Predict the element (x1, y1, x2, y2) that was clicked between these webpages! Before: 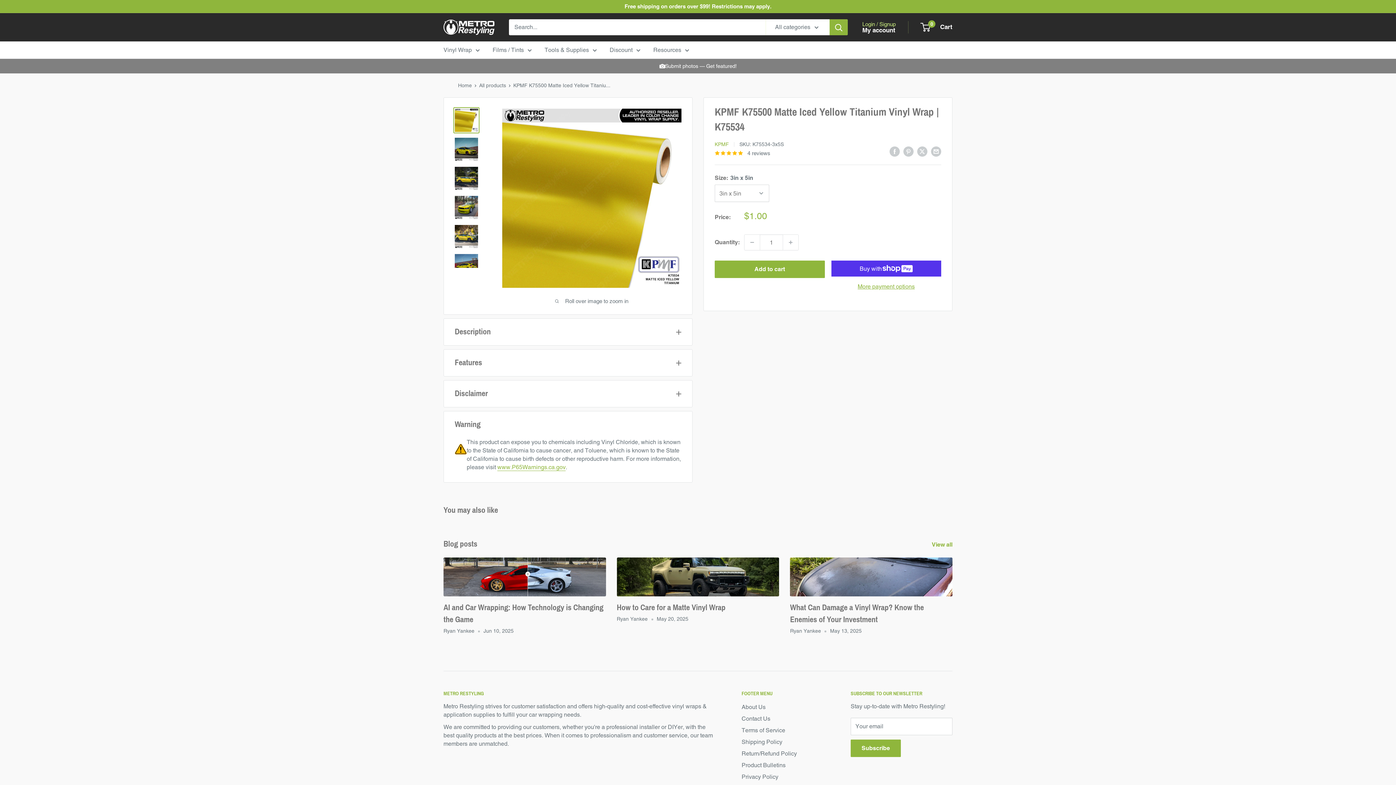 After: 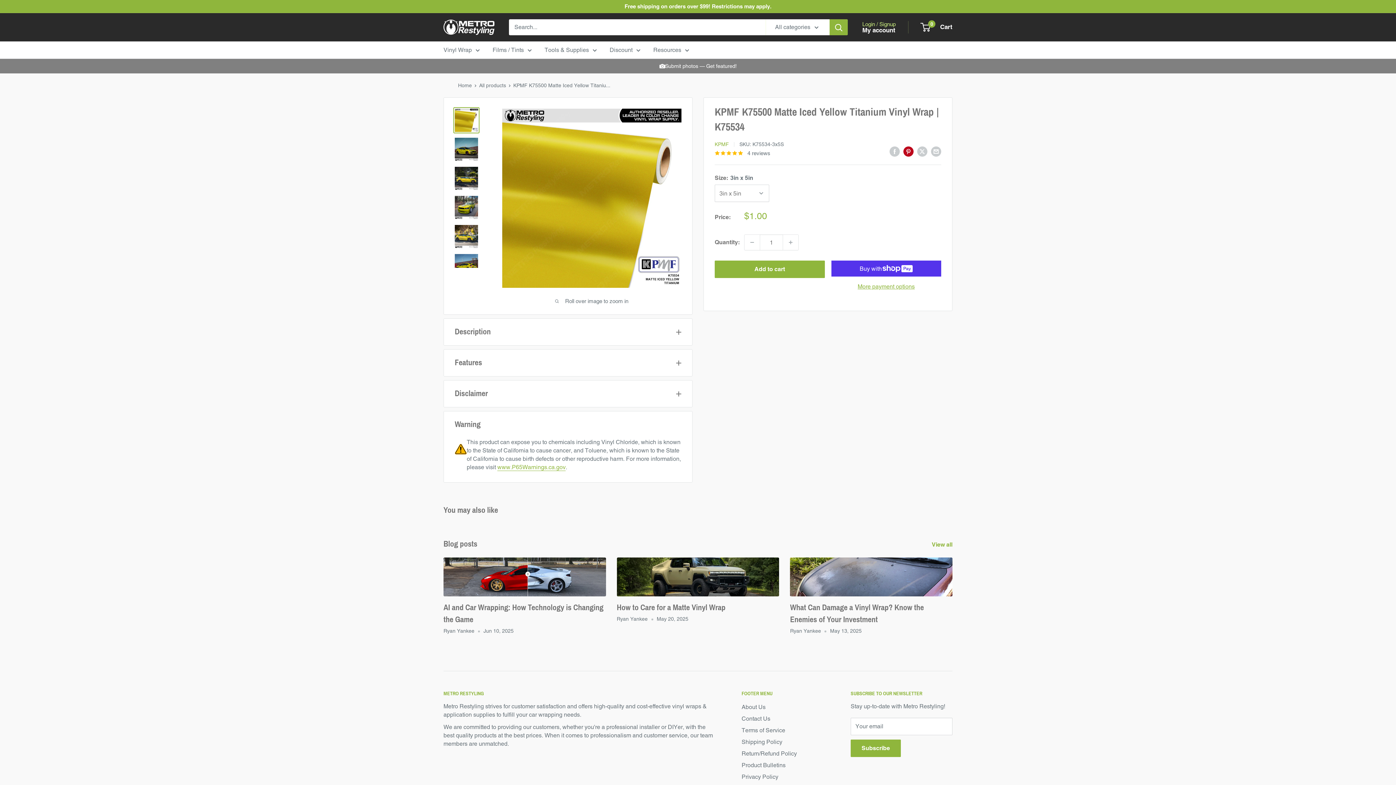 Action: label: Pin on Pinterest bbox: (903, 146, 913, 156)